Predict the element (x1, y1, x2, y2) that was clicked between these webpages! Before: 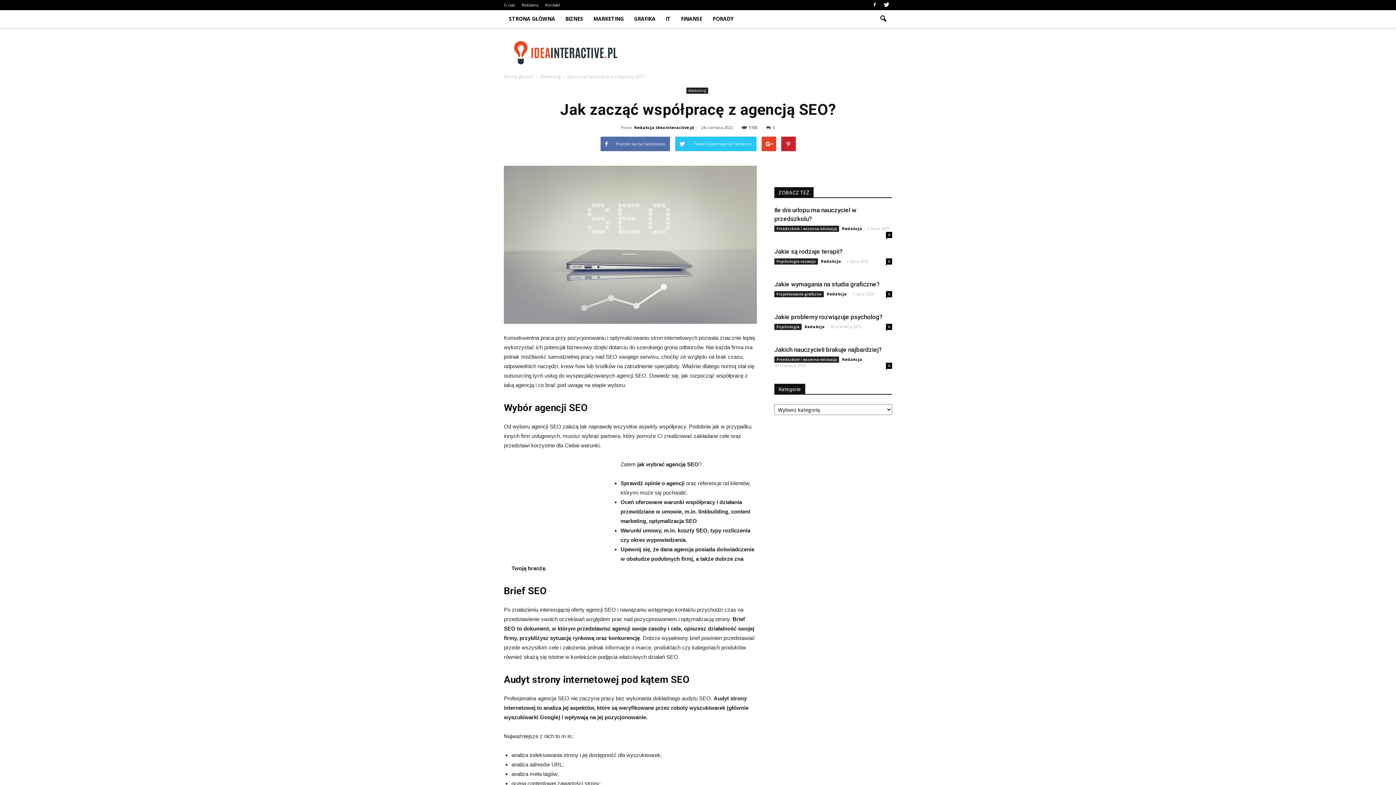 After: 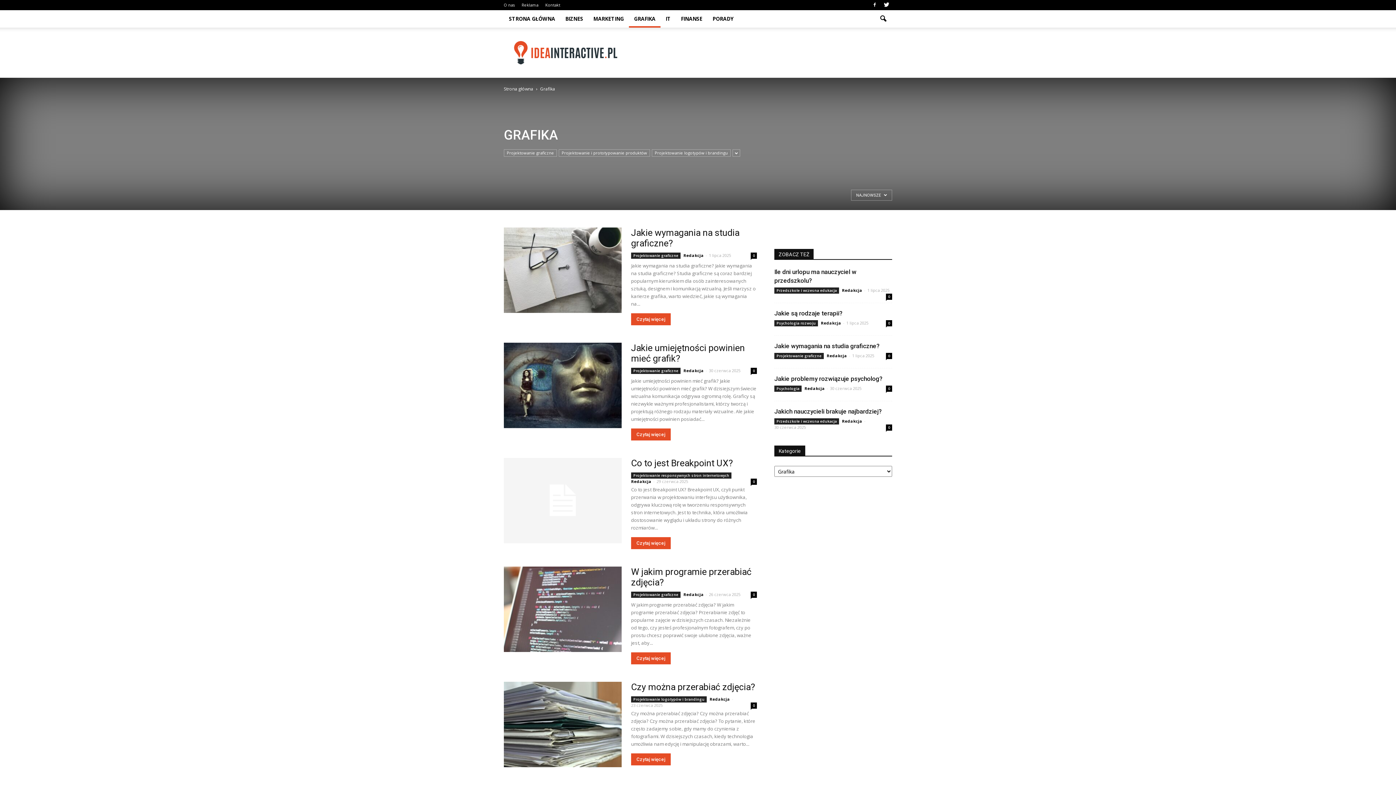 Action: bbox: (629, 10, 660, 27) label: GRAFIKA